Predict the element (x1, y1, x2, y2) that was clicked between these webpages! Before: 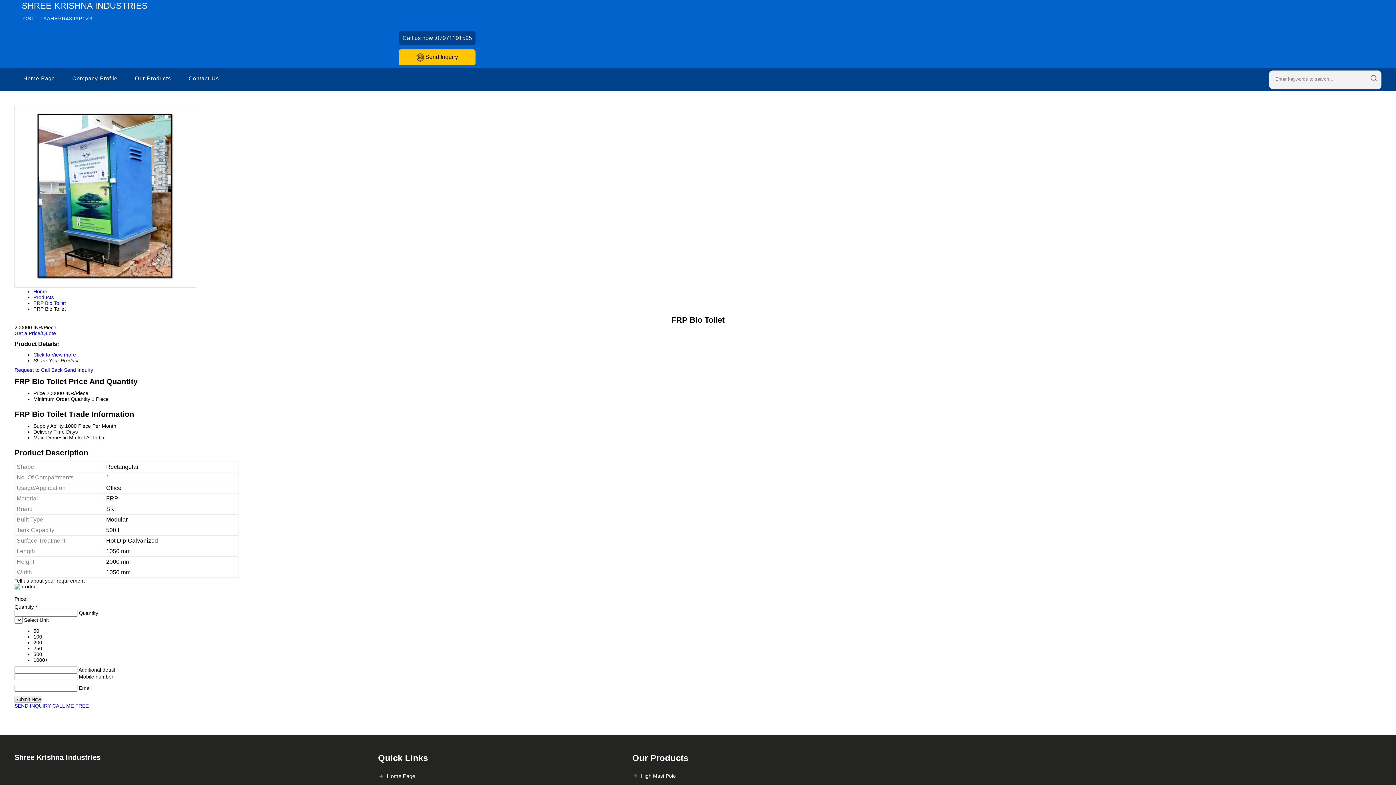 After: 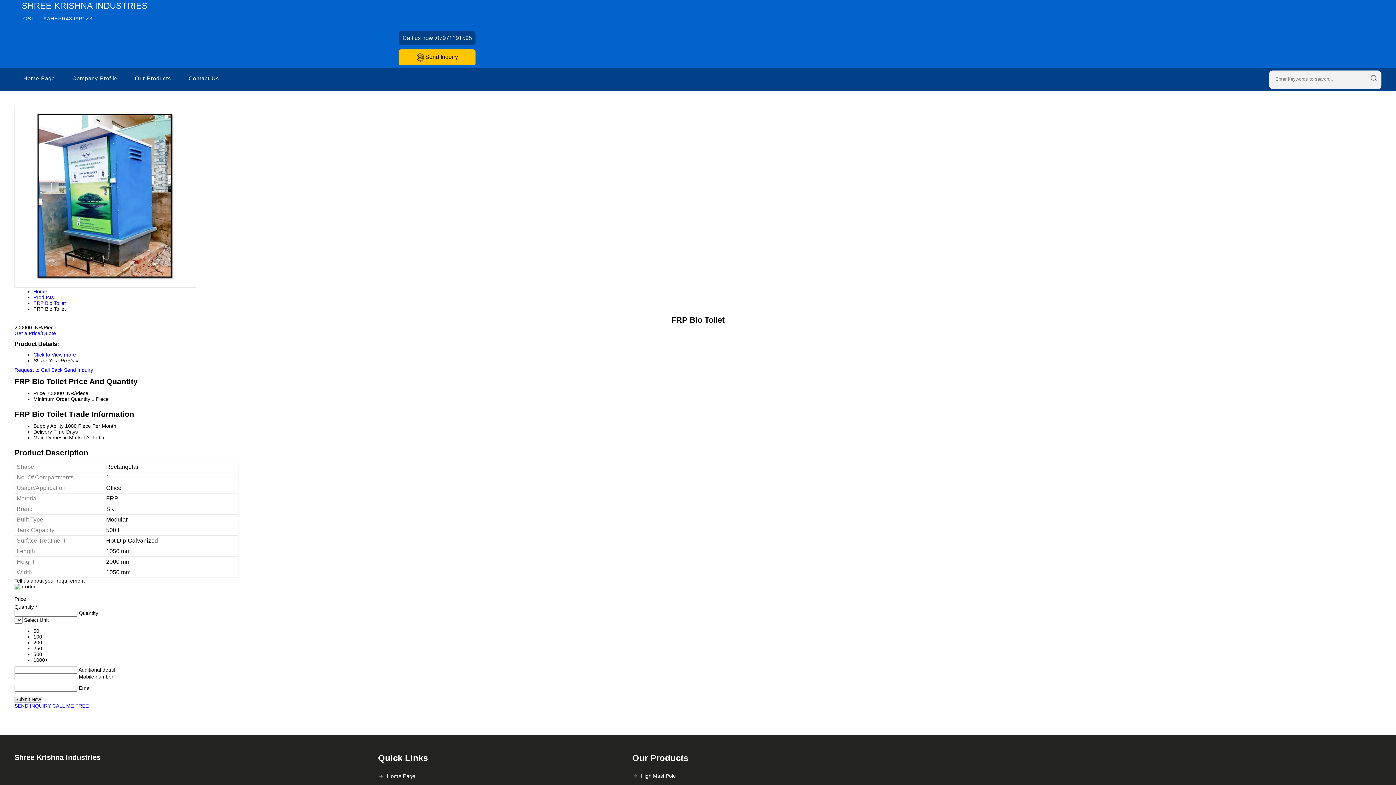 Action: label:  Send Inquiry bbox: (416, 53, 458, 60)